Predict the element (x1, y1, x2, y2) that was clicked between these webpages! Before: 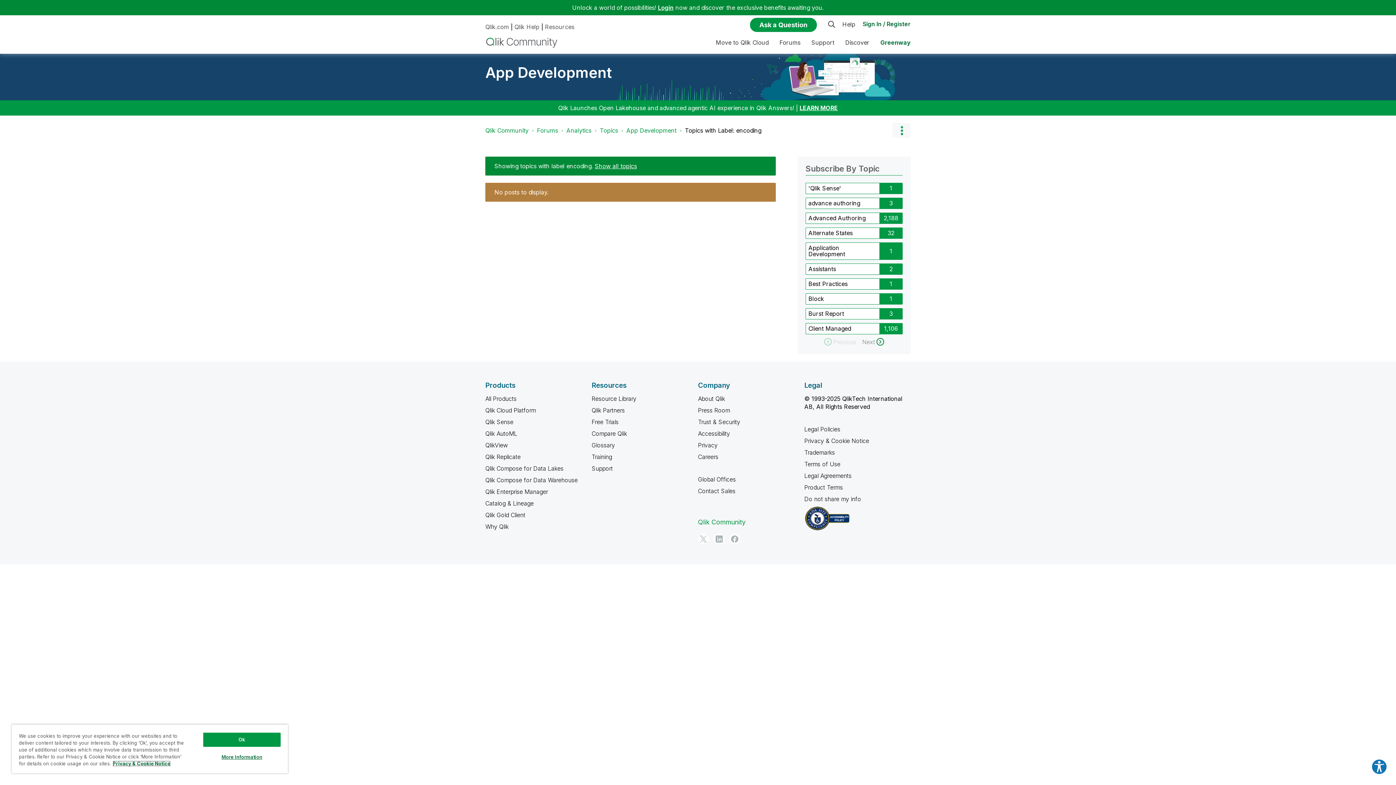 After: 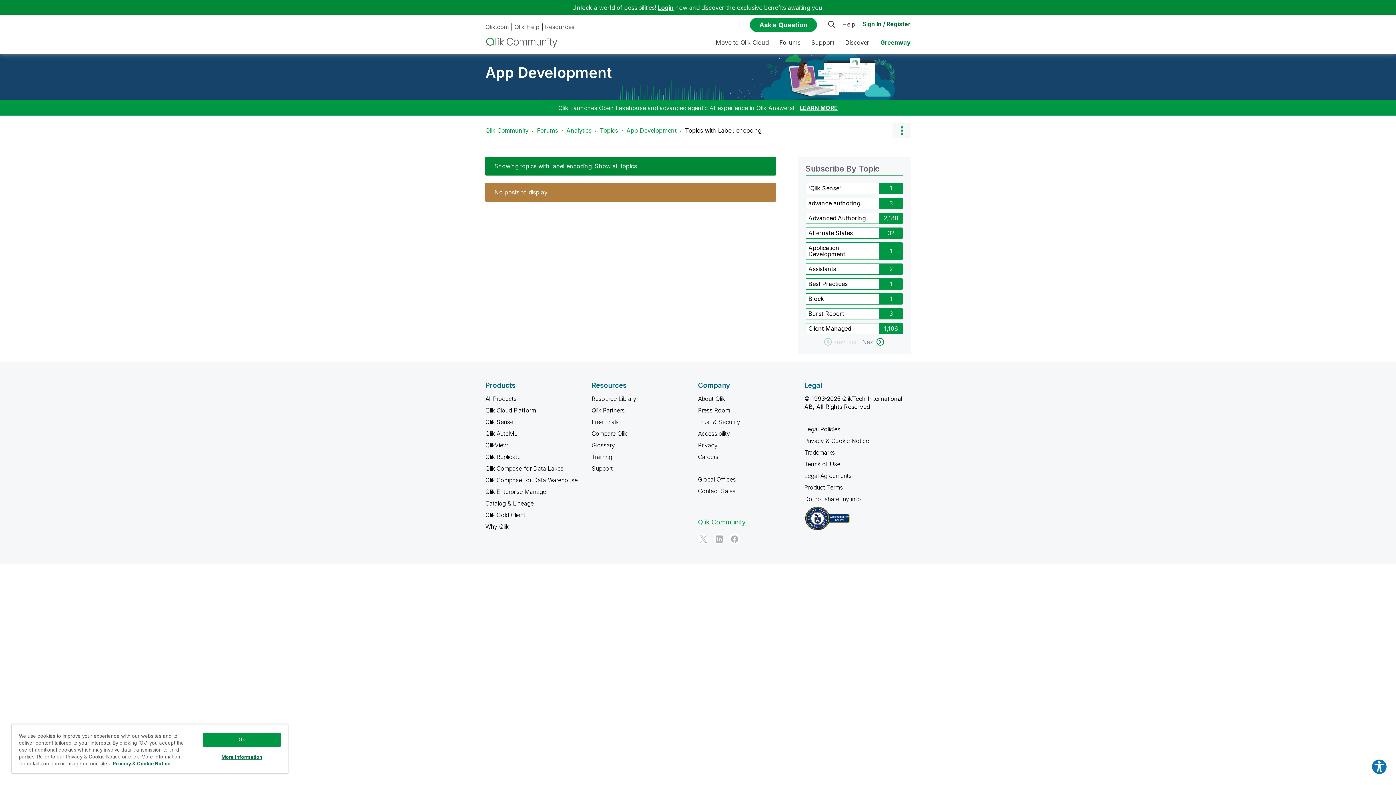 Action: bbox: (804, 449, 835, 456) label: Trademarks